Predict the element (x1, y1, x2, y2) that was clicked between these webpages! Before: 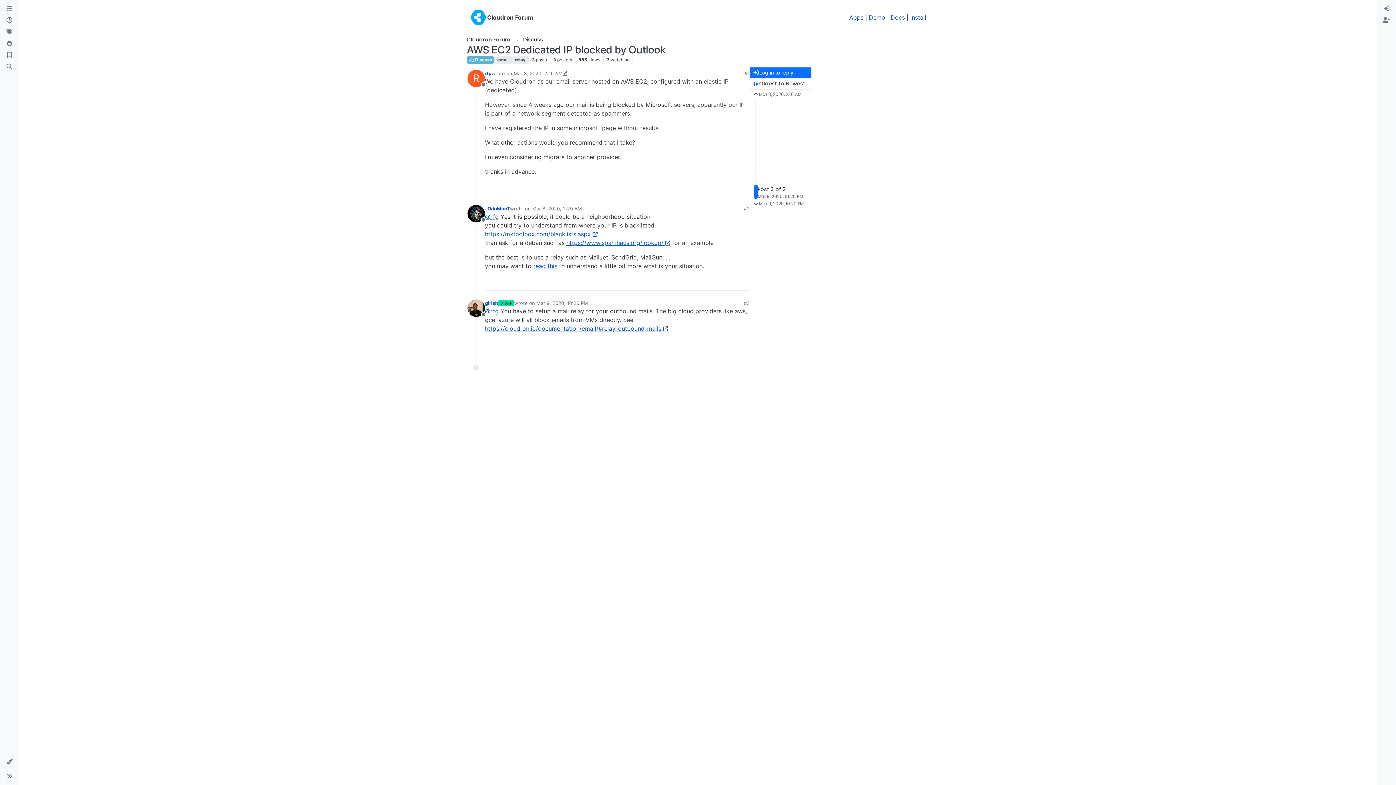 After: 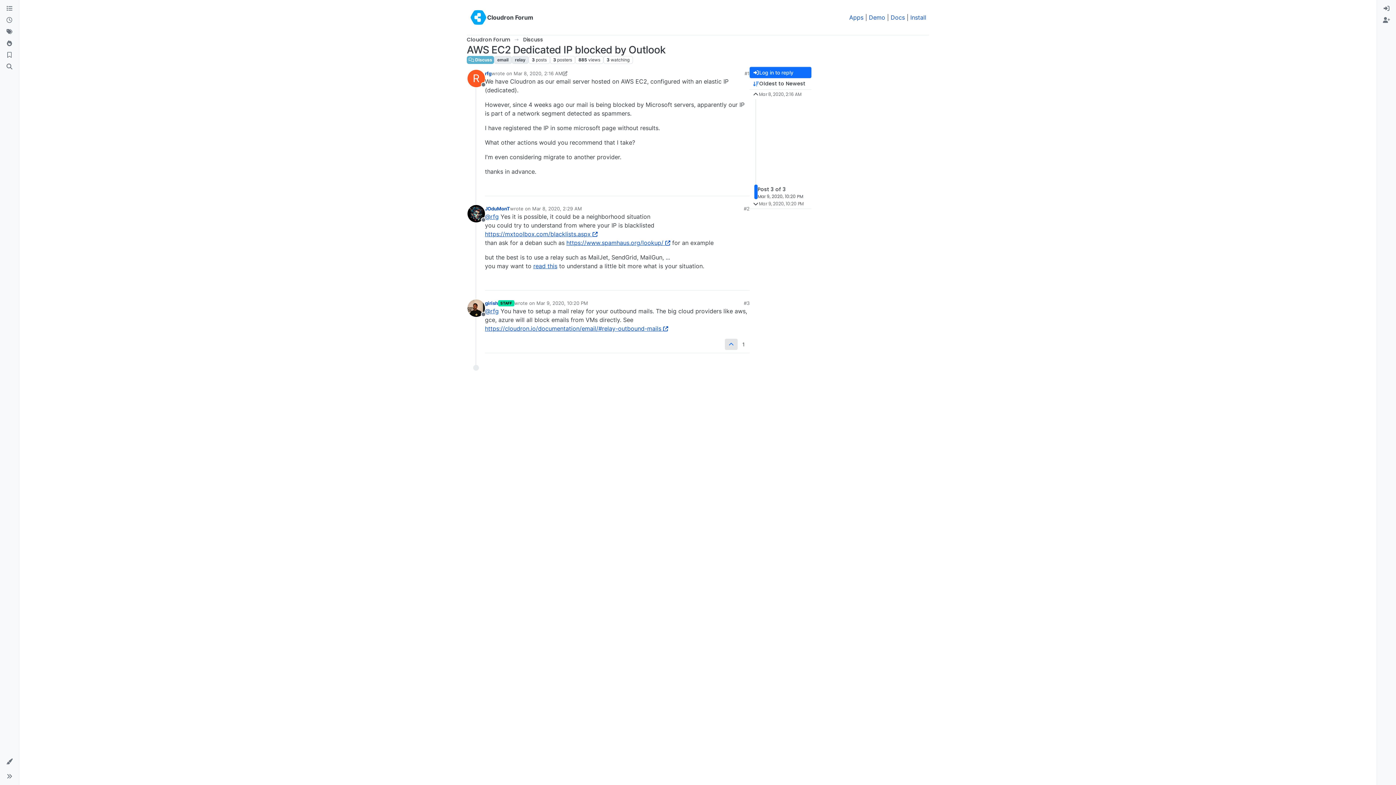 Action: bbox: (724, 339, 737, 350)